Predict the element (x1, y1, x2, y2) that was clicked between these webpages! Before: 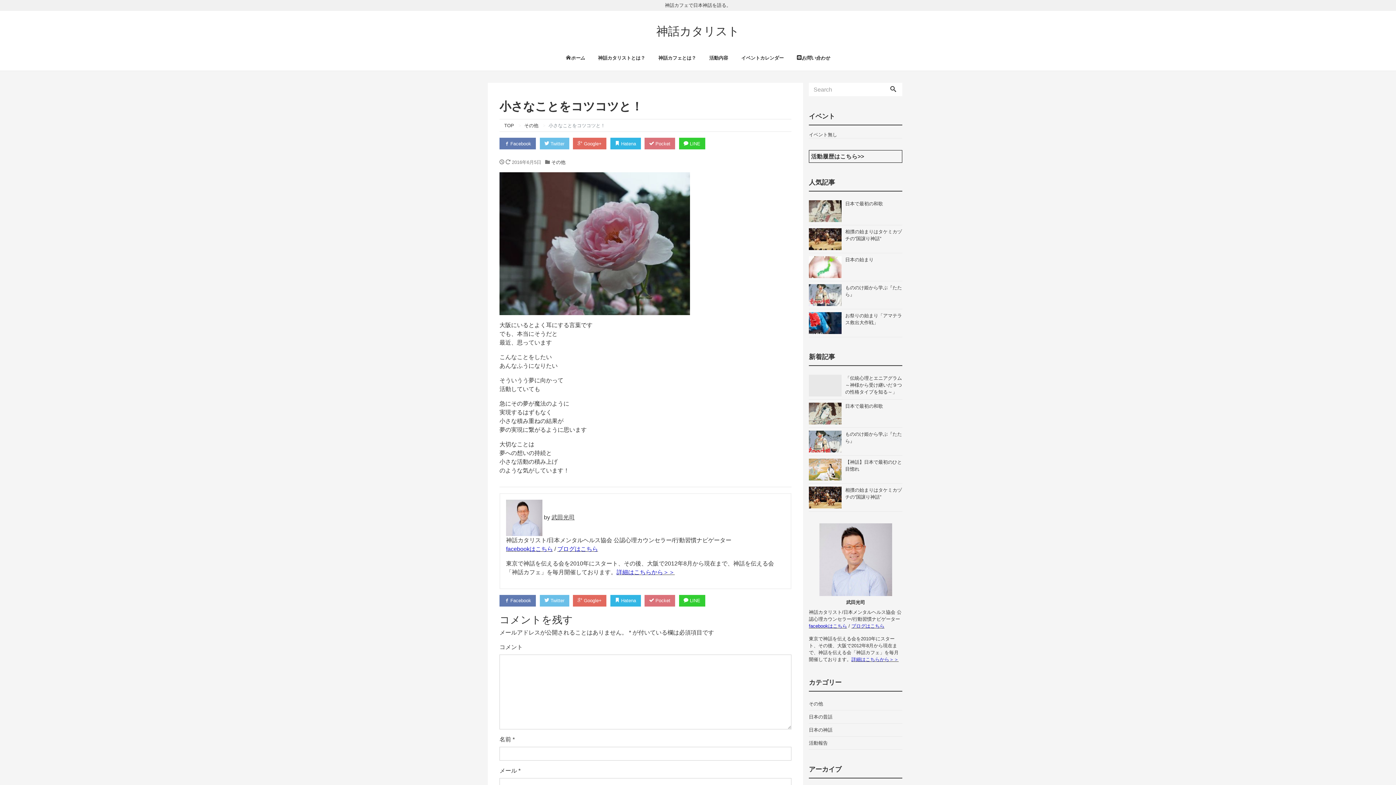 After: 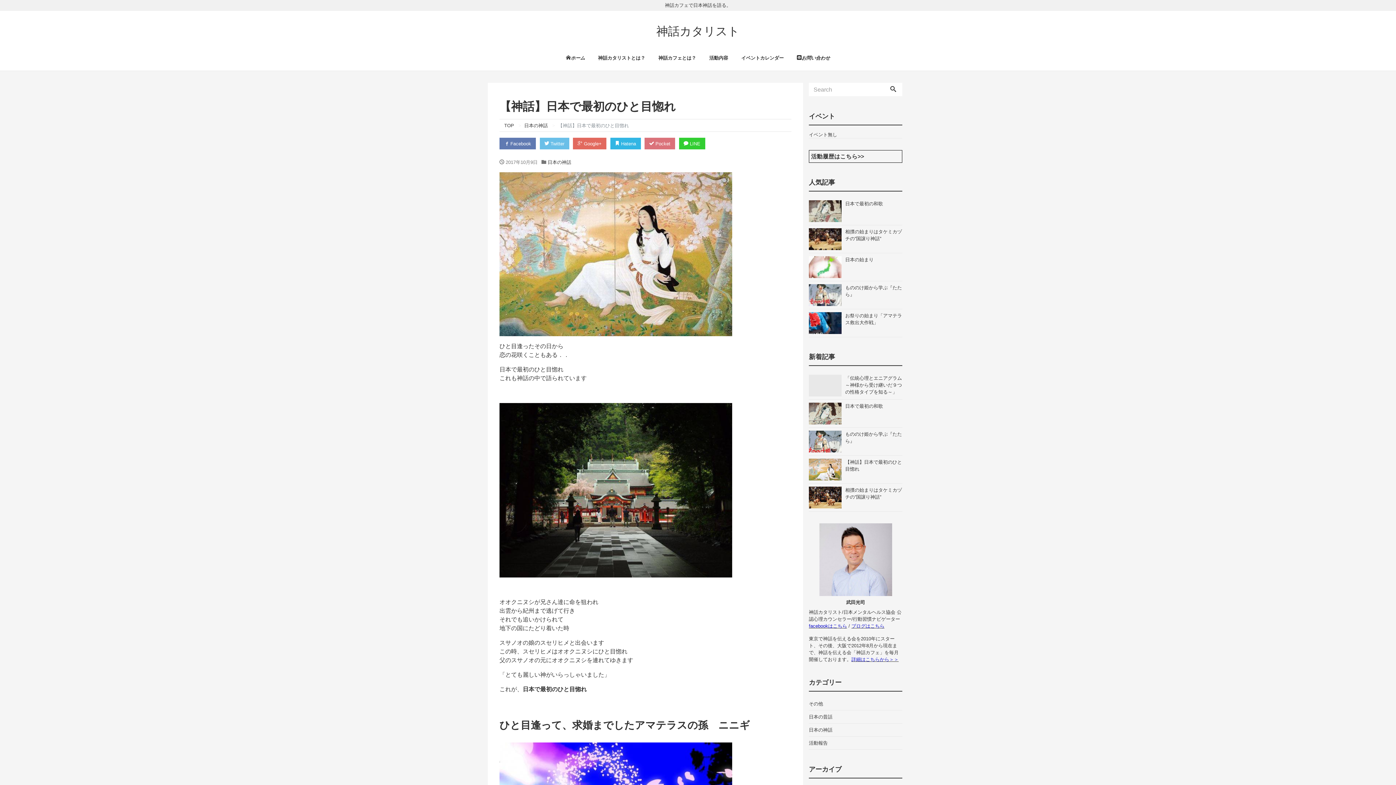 Action: label: 	【神話】日本で最初のひと目惚れ bbox: (809, 456, 902, 483)